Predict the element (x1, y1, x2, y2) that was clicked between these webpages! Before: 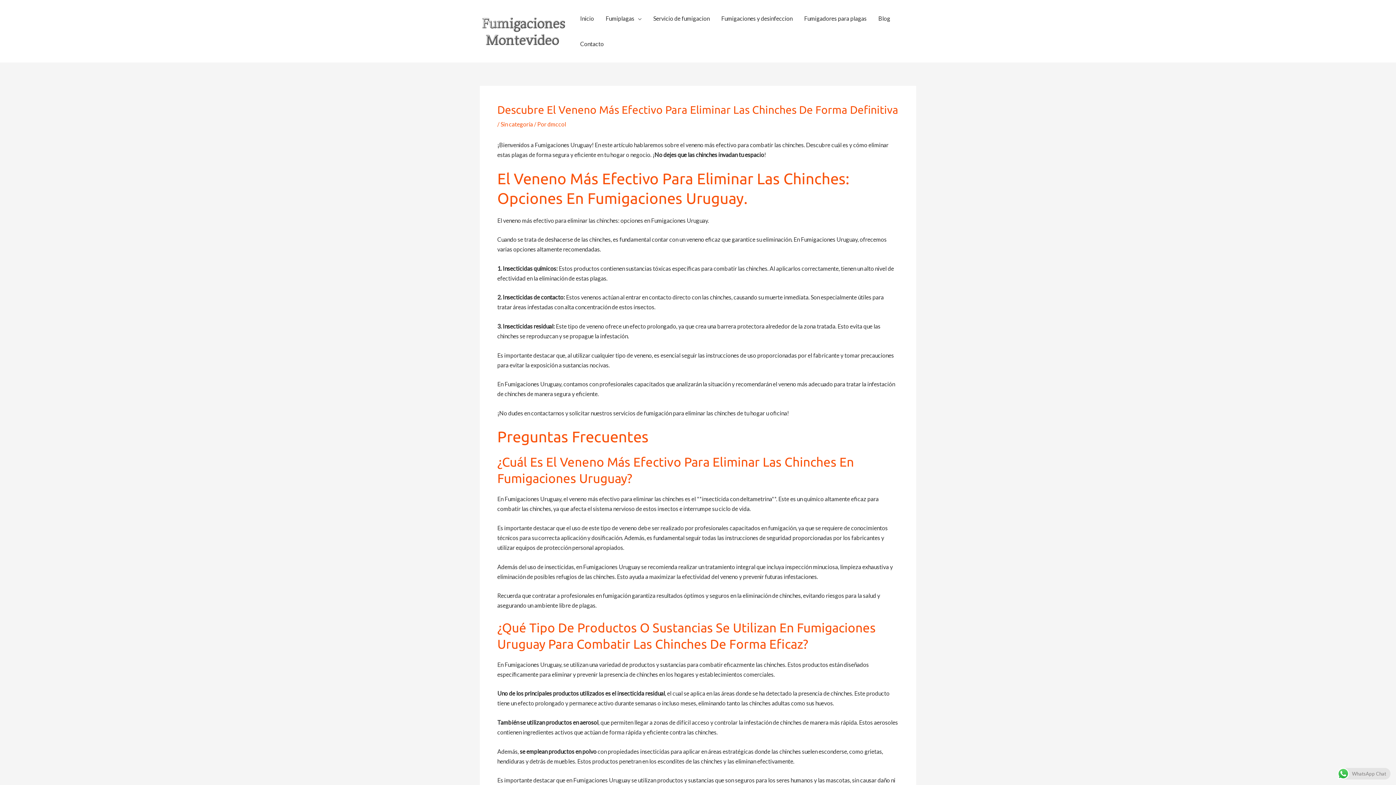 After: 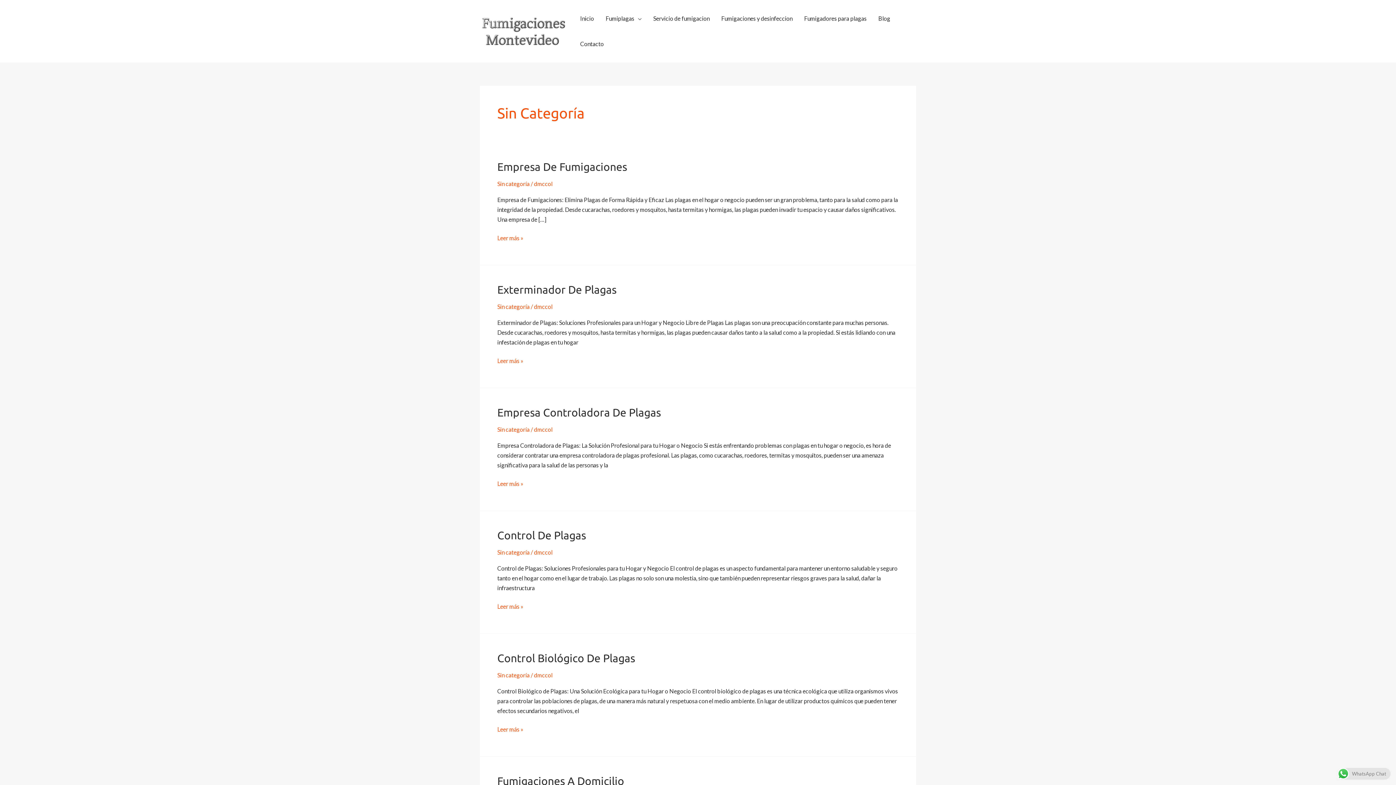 Action: bbox: (500, 120, 533, 127) label: Sin categoría